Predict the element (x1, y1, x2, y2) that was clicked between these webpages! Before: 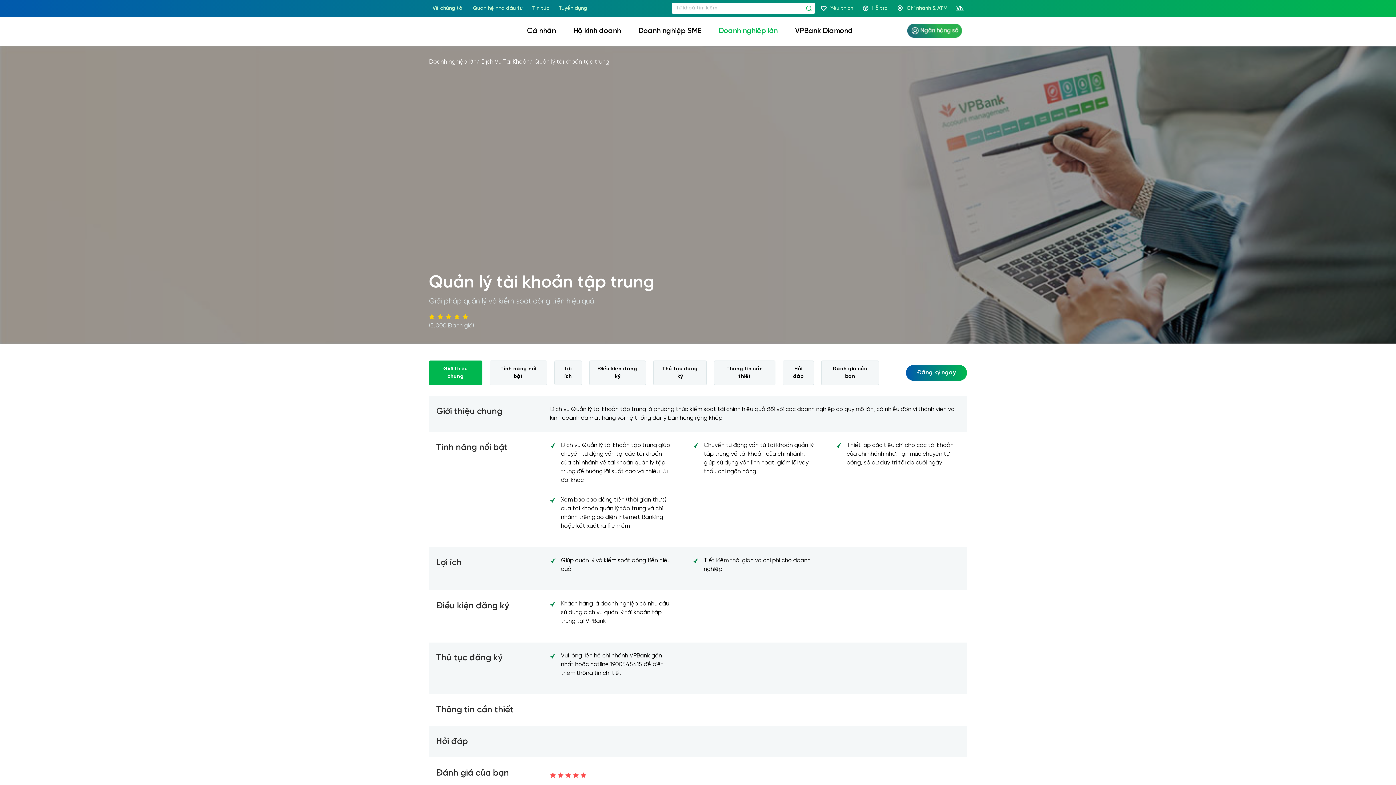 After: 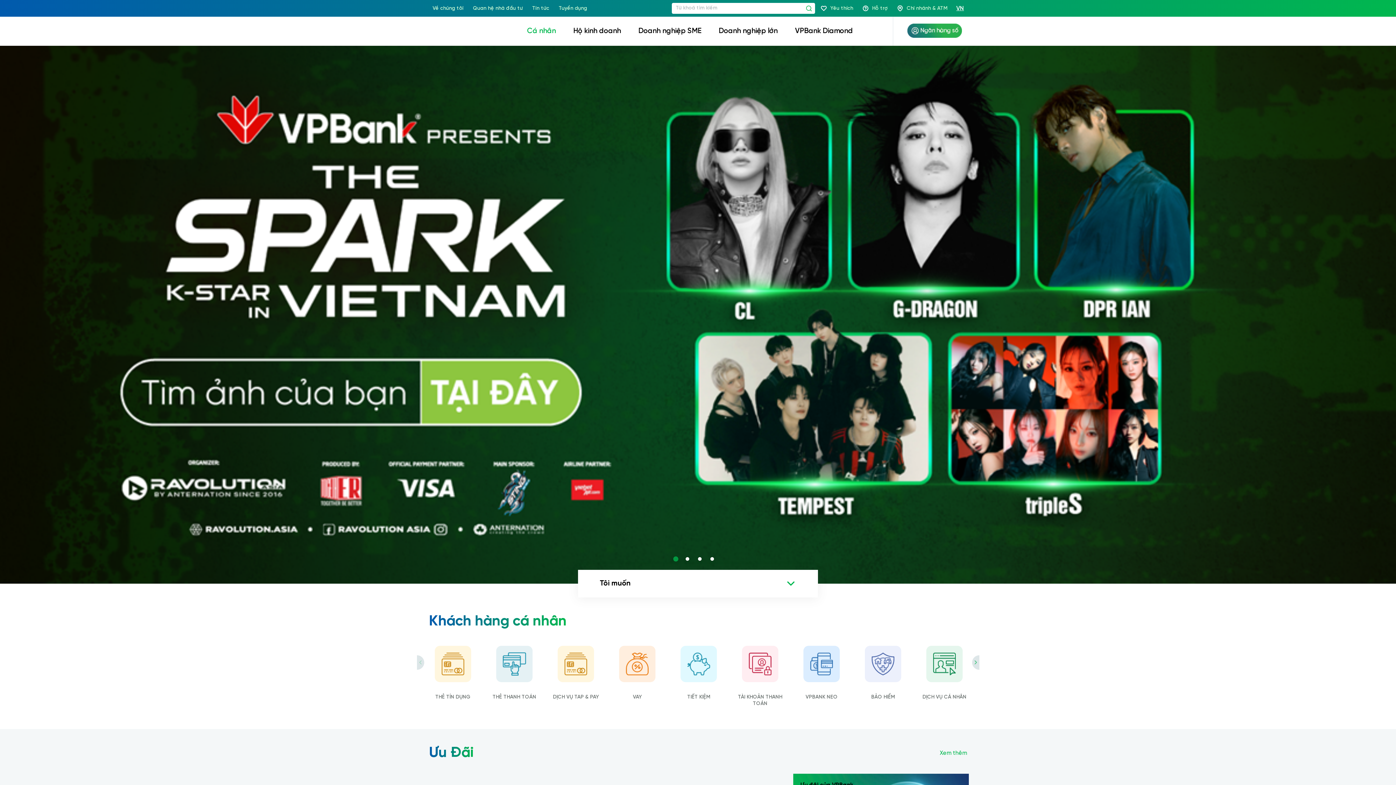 Action: bbox: (429, 22, 483, 39)